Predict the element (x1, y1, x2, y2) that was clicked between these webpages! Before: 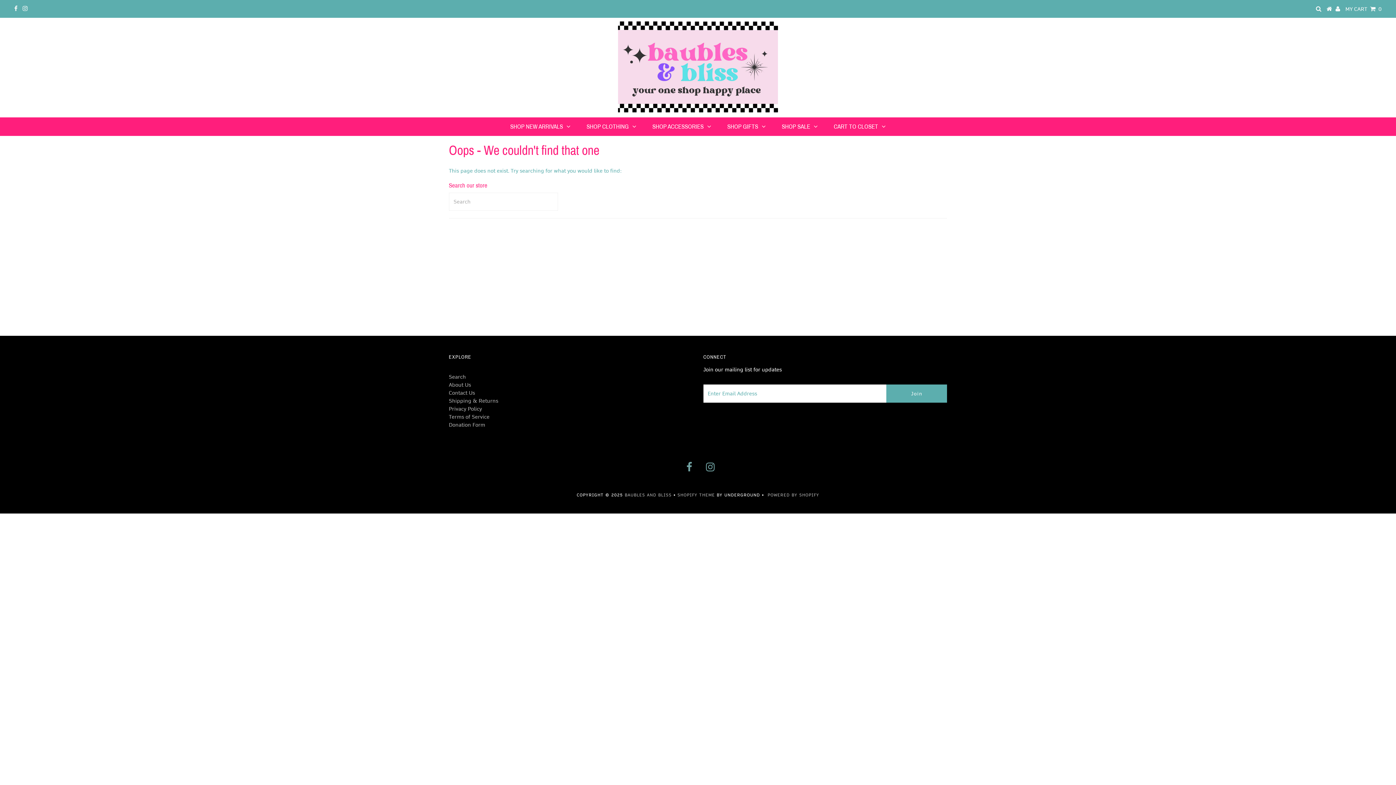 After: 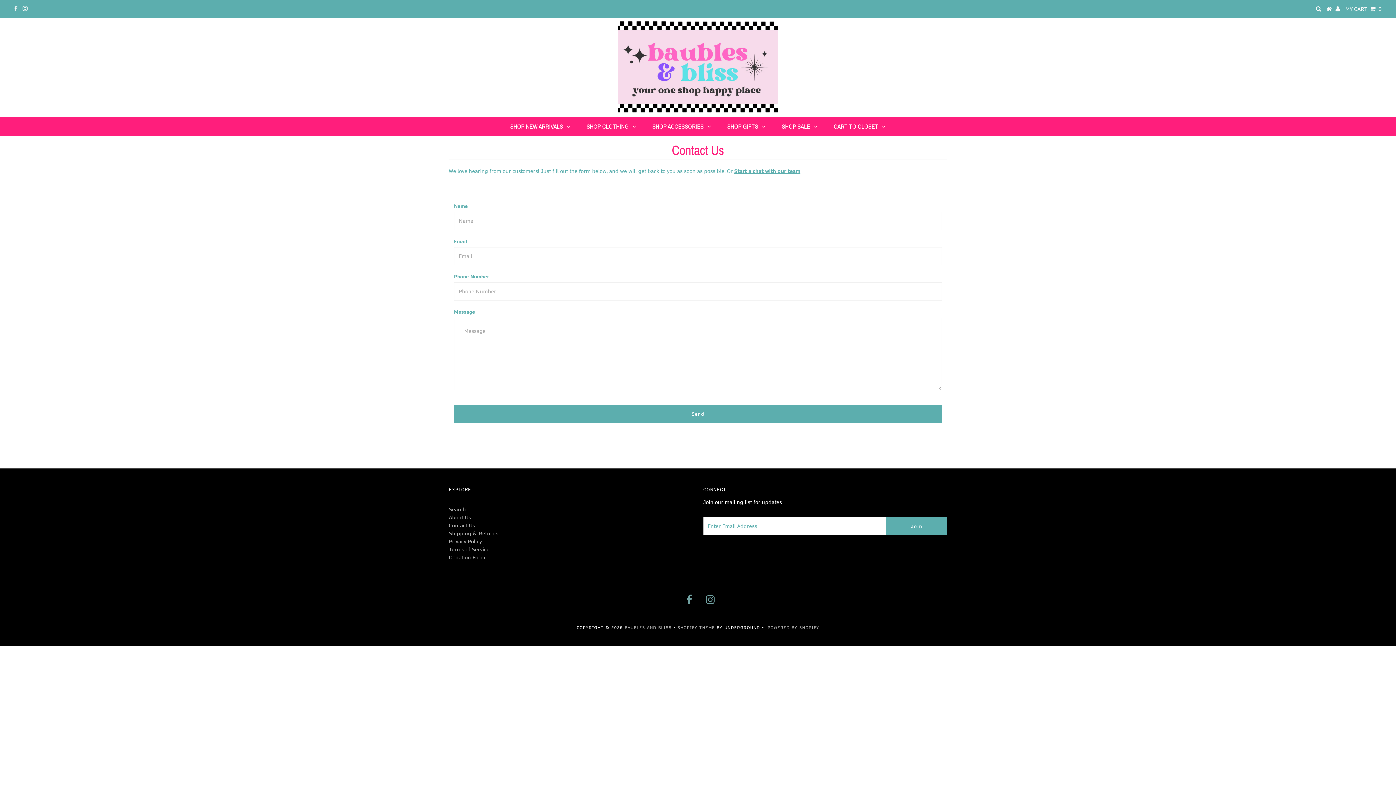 Action: bbox: (448, 389, 475, 396) label: Contact Us